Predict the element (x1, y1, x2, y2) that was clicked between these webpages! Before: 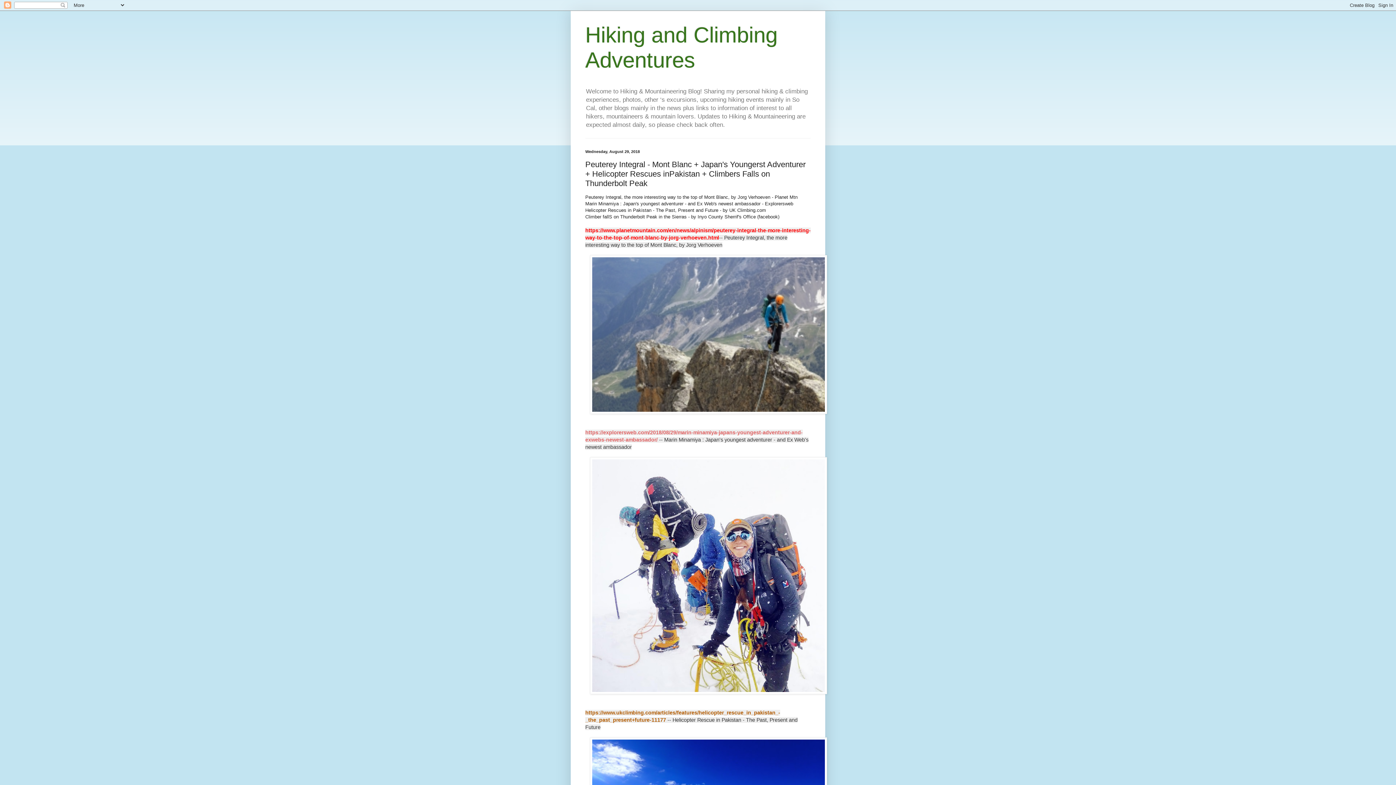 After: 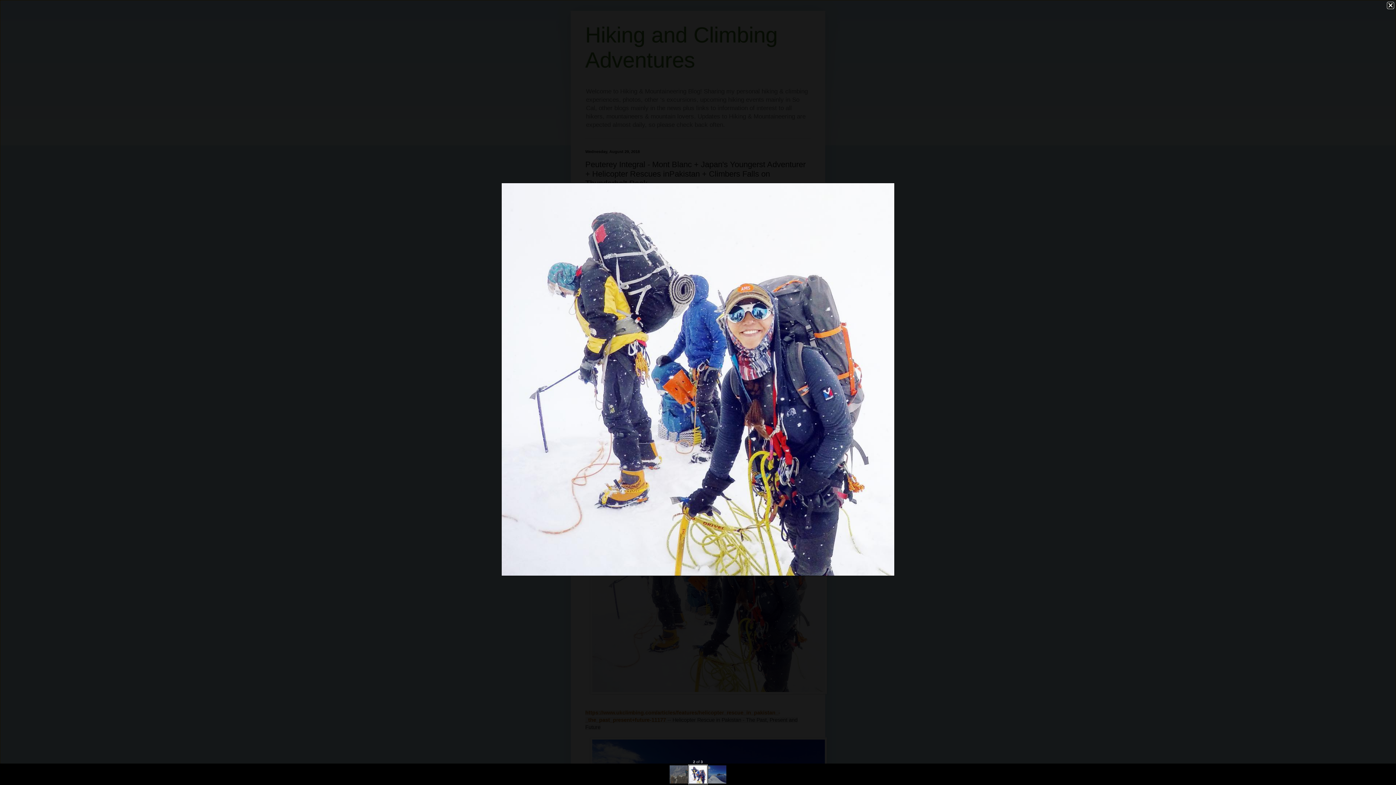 Action: bbox: (590, 690, 827, 695)